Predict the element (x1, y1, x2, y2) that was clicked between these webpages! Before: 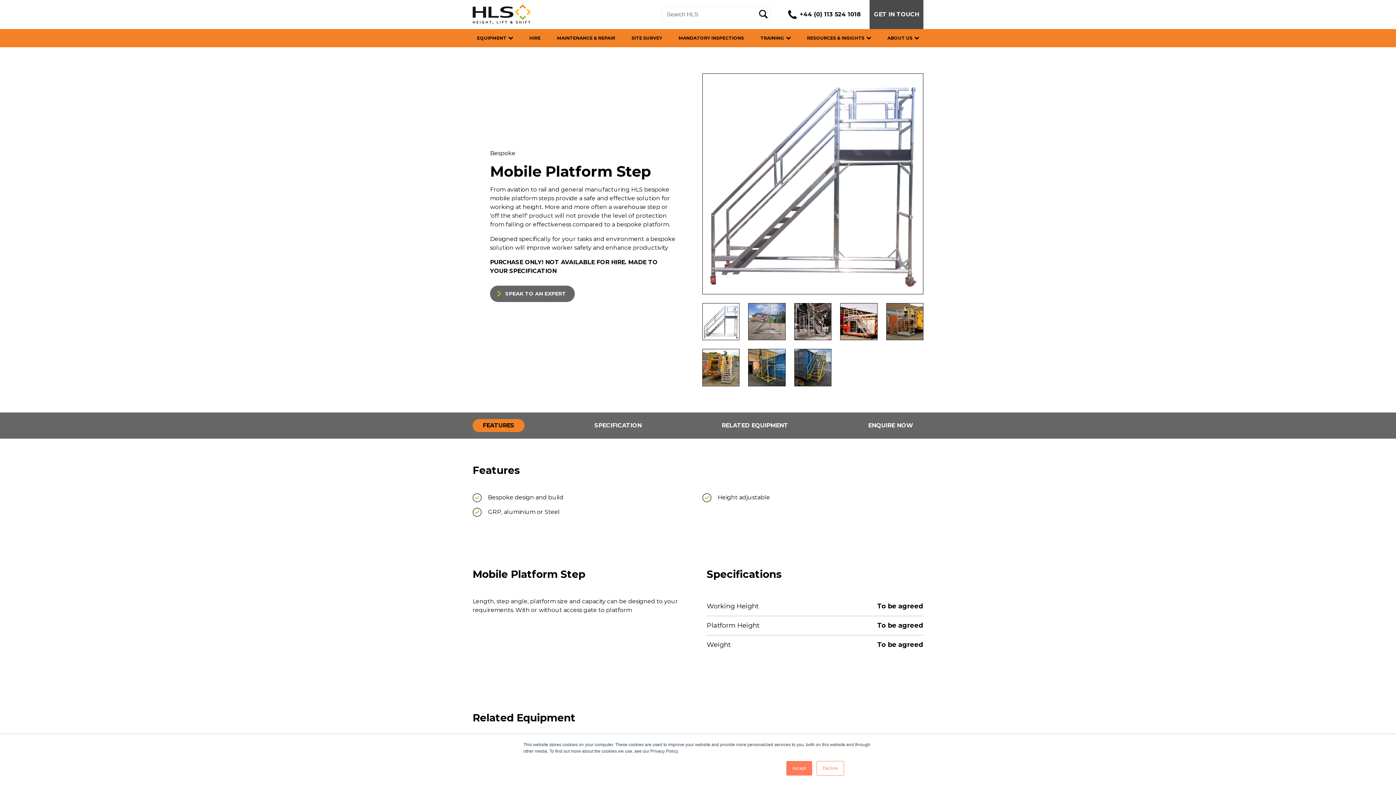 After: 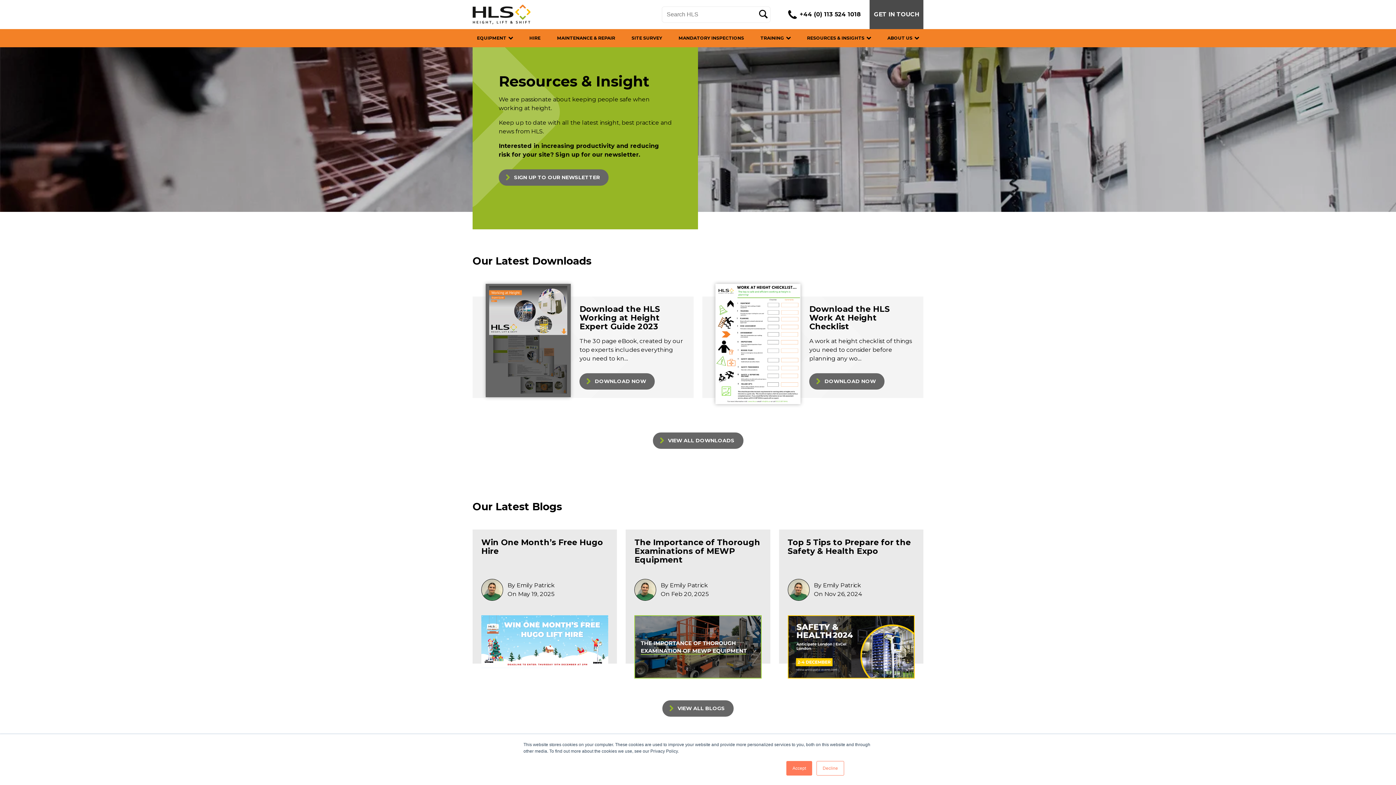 Action: label: RESOURCES & INSIGHTS bbox: (802, 29, 869, 47)